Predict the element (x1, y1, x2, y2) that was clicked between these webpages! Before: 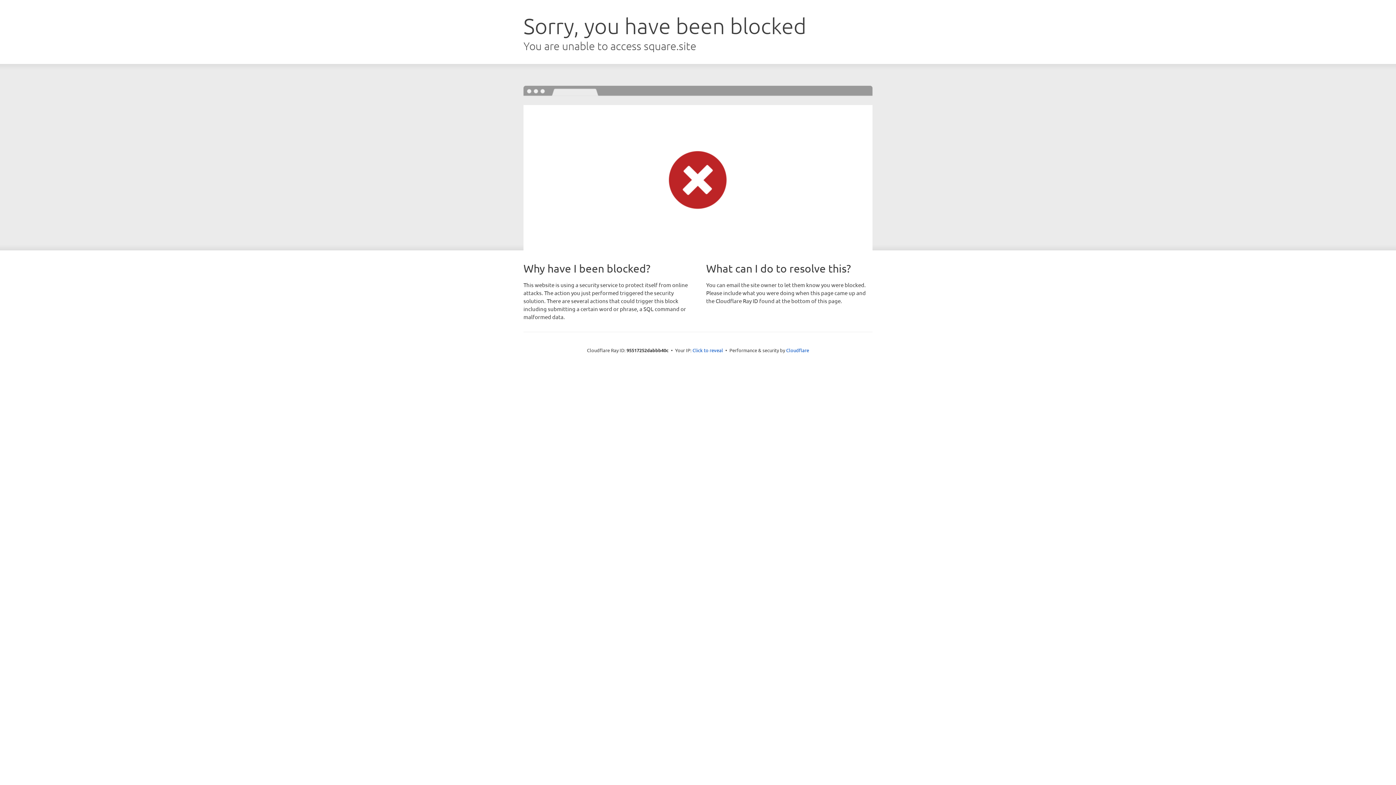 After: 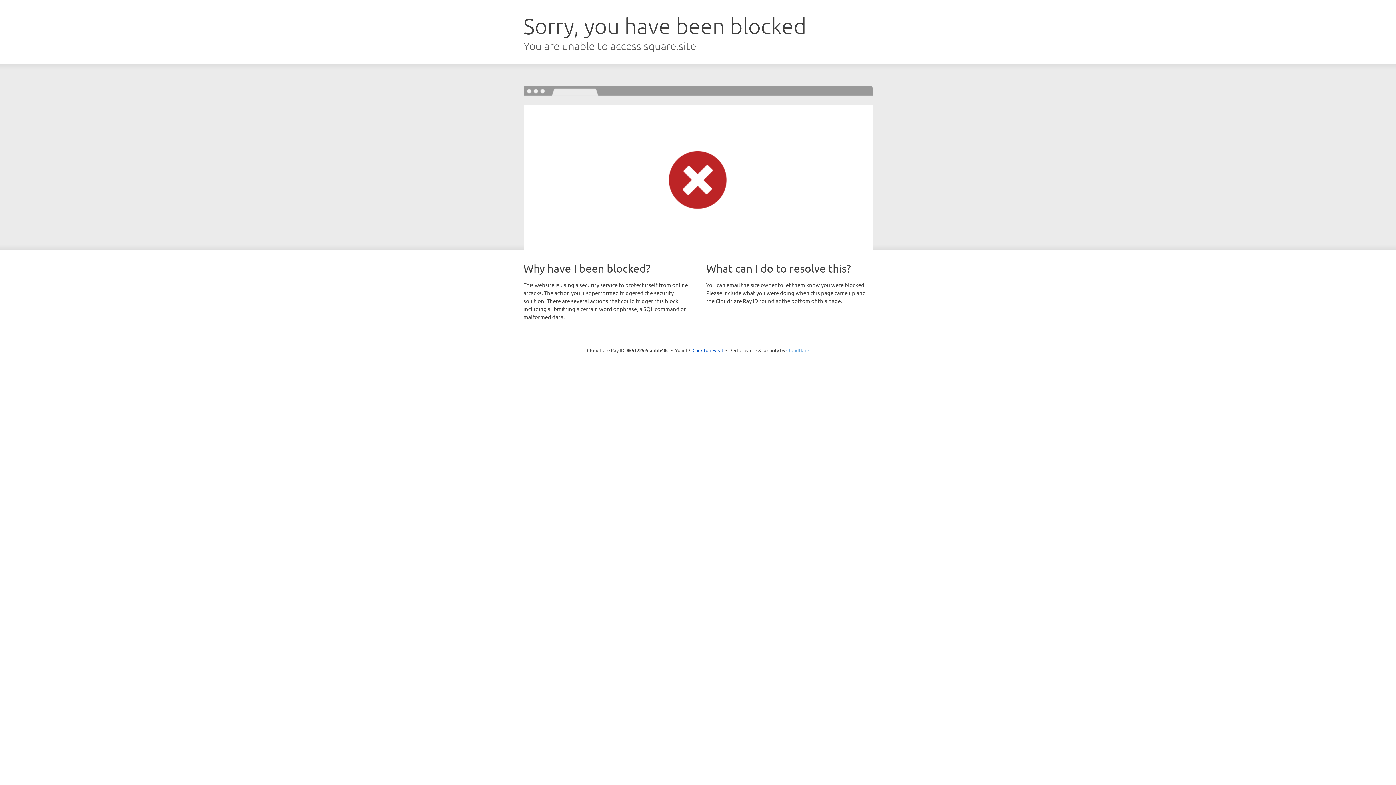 Action: bbox: (786, 347, 809, 353) label: Cloudflare